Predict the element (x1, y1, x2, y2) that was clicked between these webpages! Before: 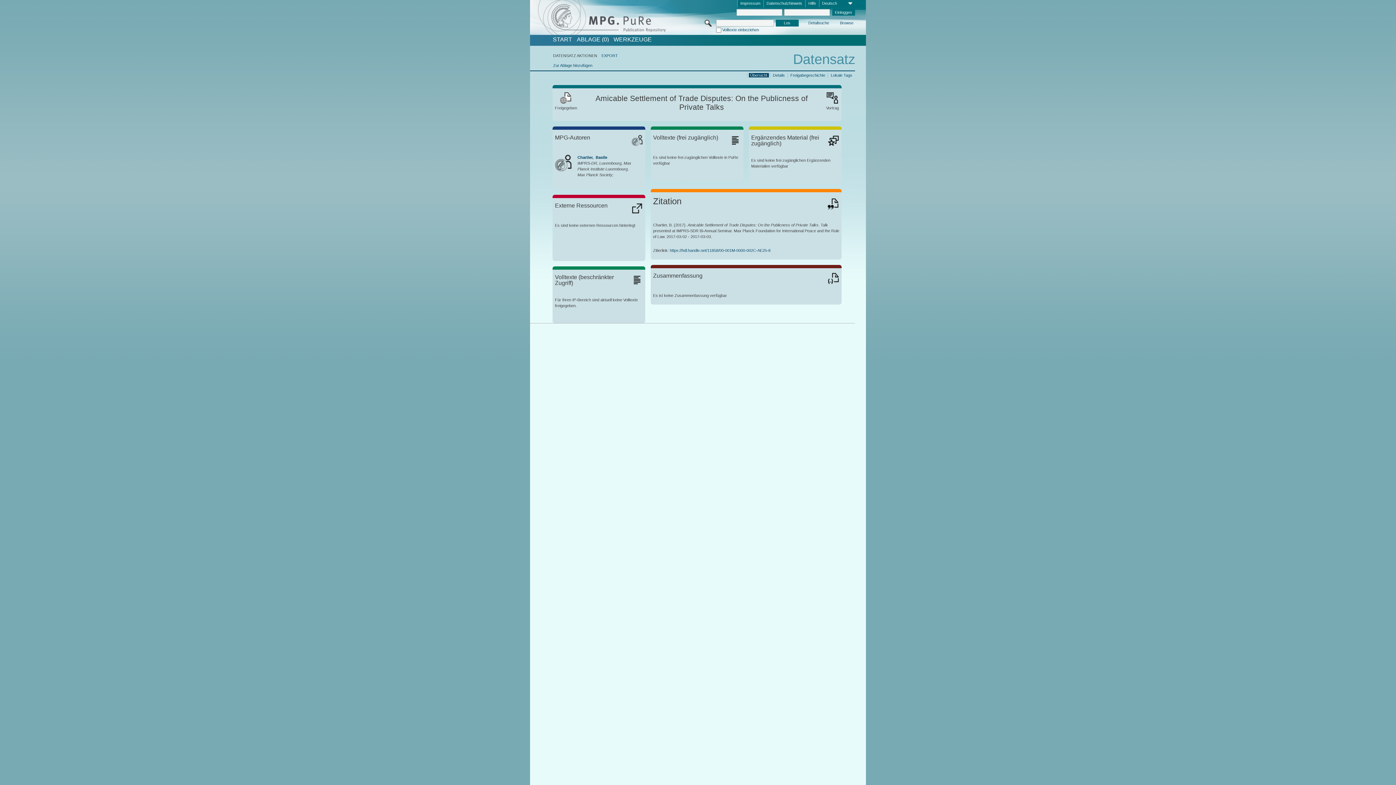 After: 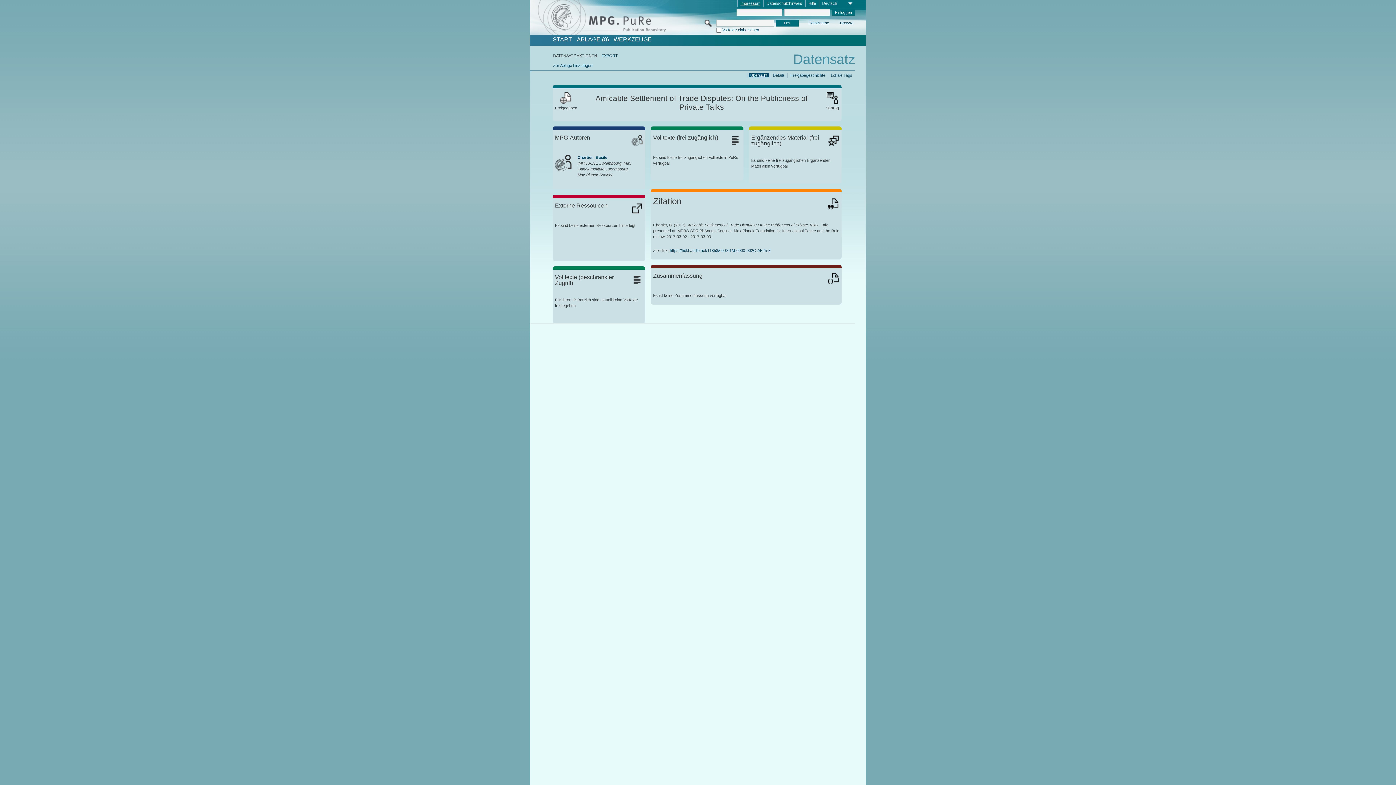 Action: label: Impressum bbox: (737, 0, 763, 7)